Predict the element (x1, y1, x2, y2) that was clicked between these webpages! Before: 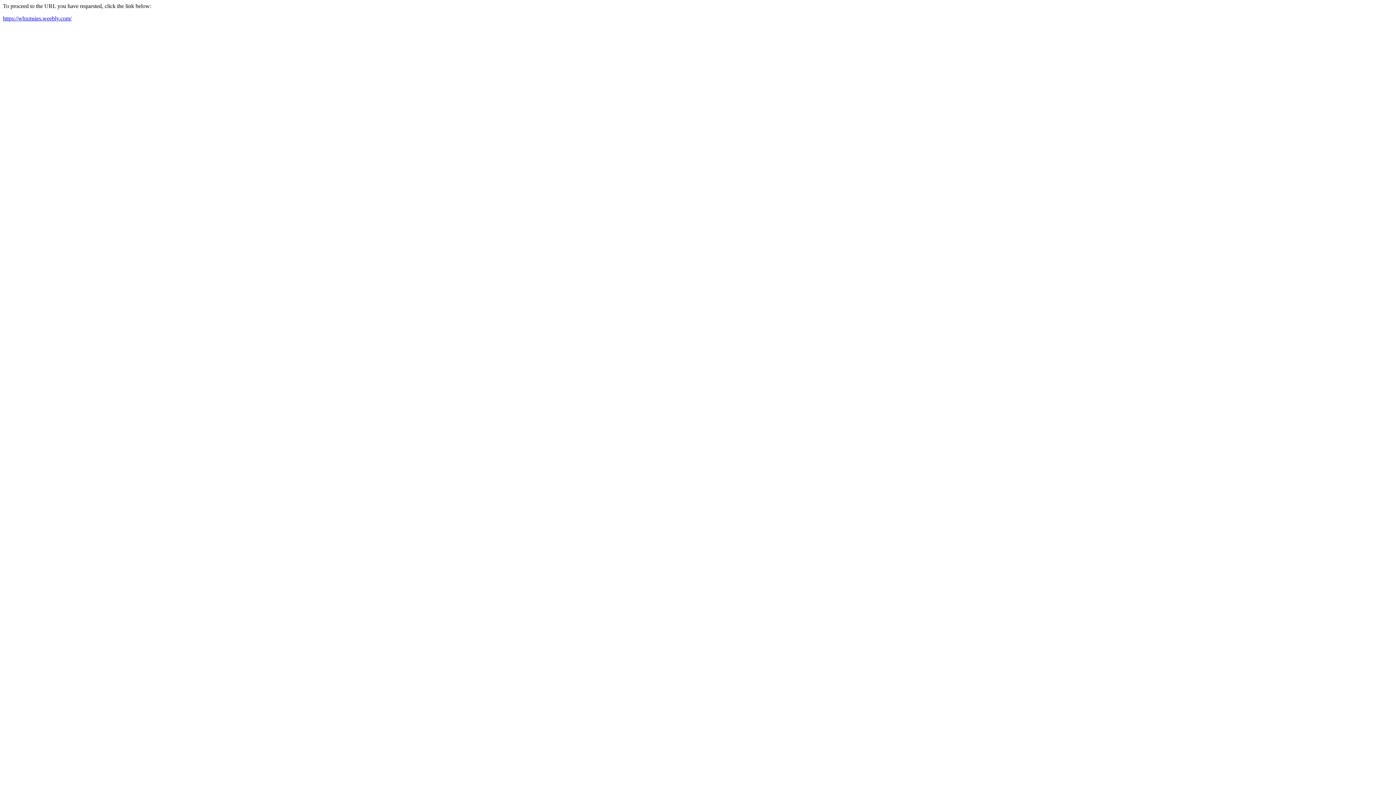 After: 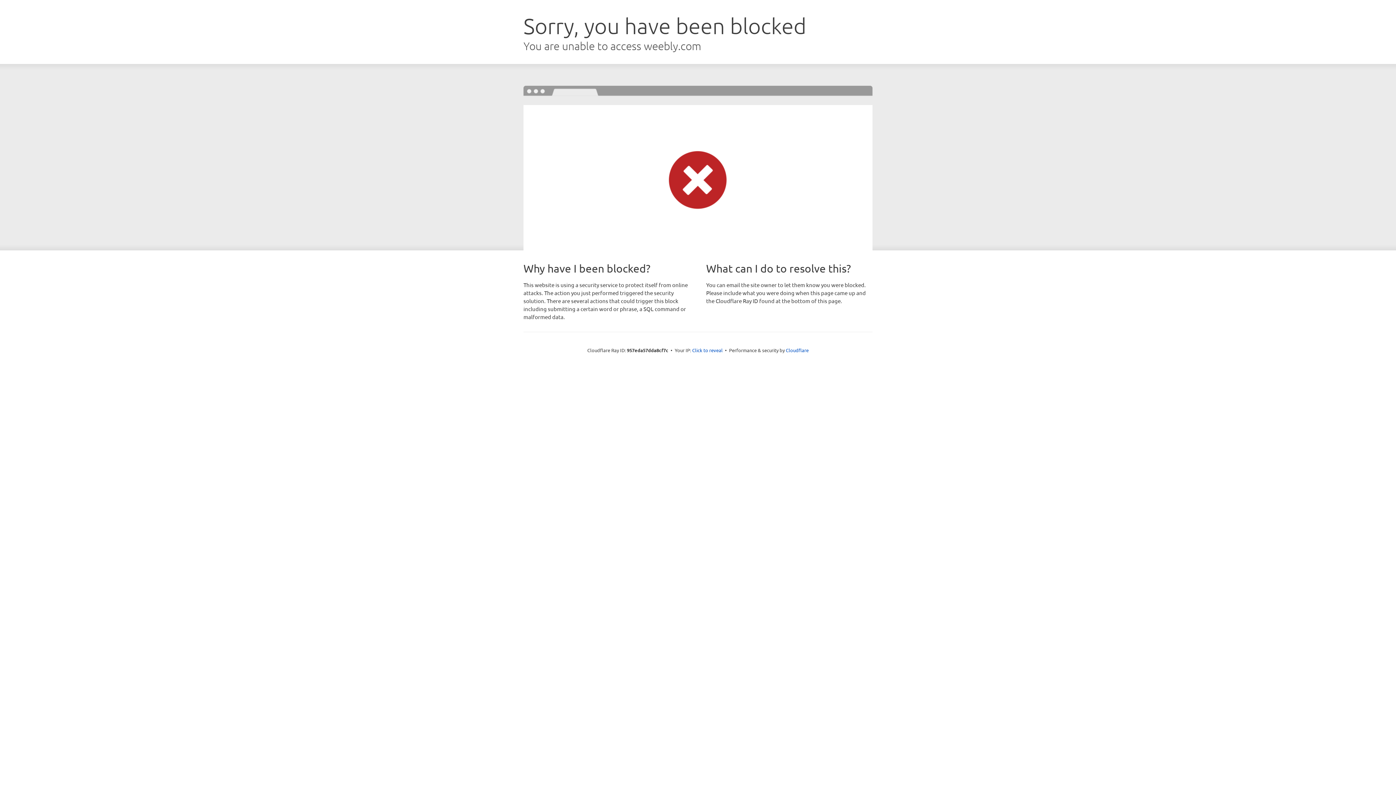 Action: label: https://whxmsies.weebly.com/ bbox: (2, 15, 71, 21)